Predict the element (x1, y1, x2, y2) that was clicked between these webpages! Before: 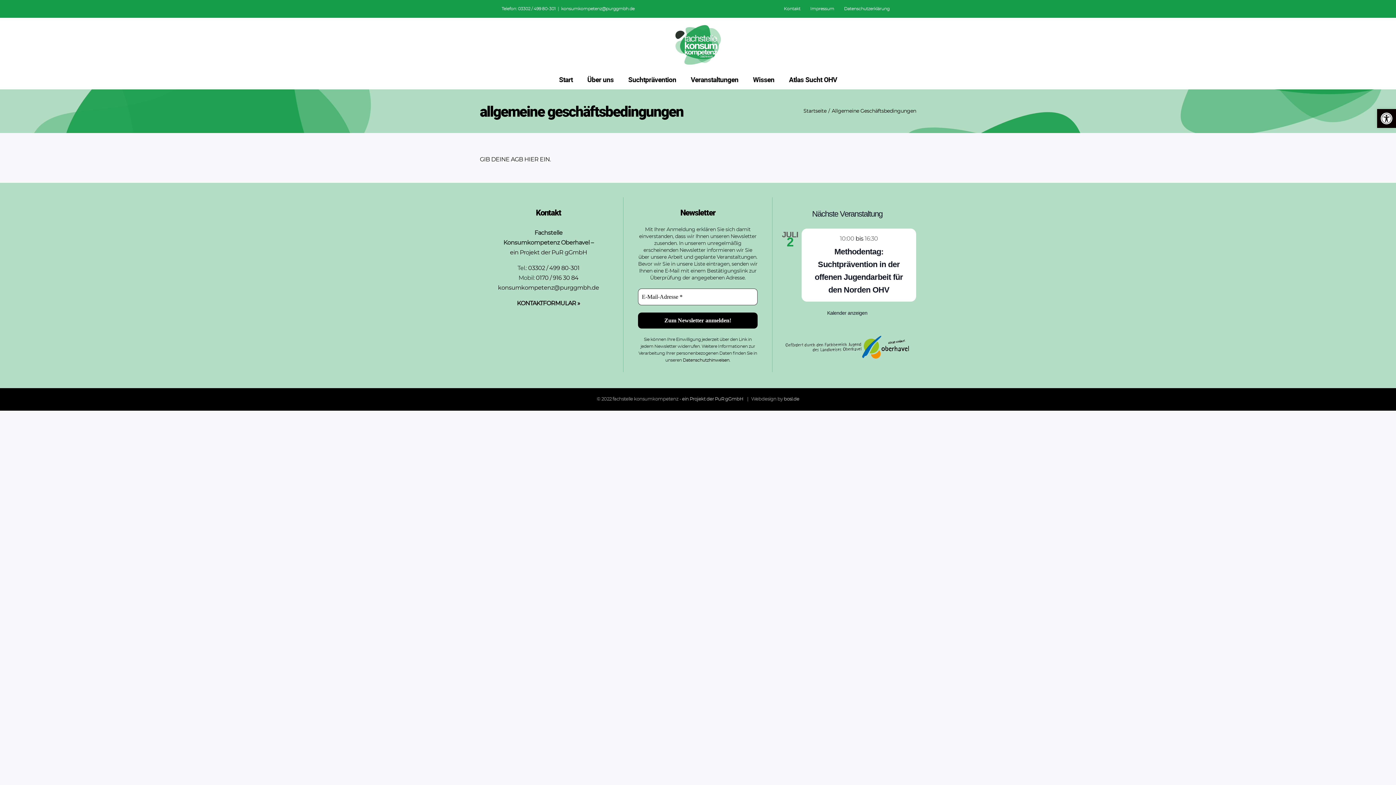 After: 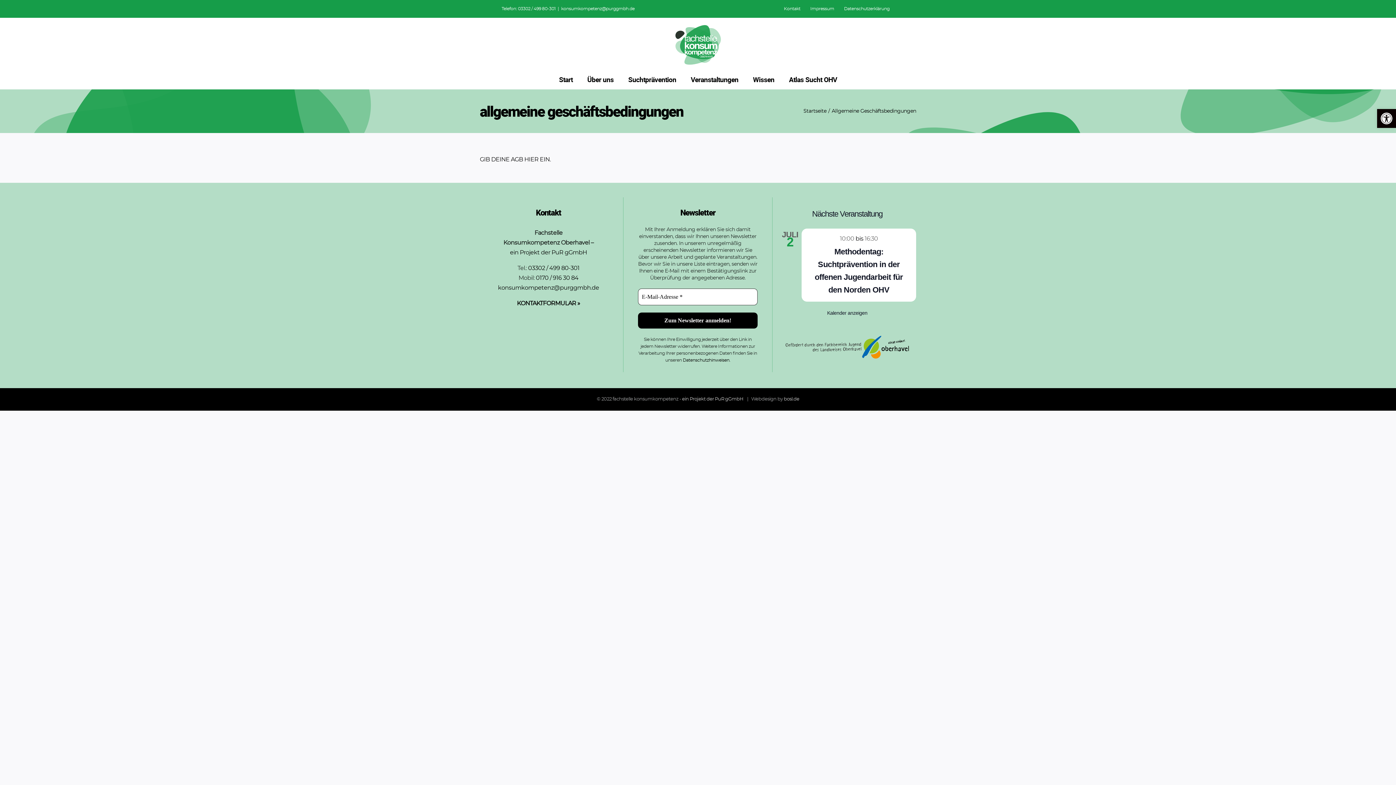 Action: bbox: (518, 6, 555, 10) label: 03302 / 499 80-301